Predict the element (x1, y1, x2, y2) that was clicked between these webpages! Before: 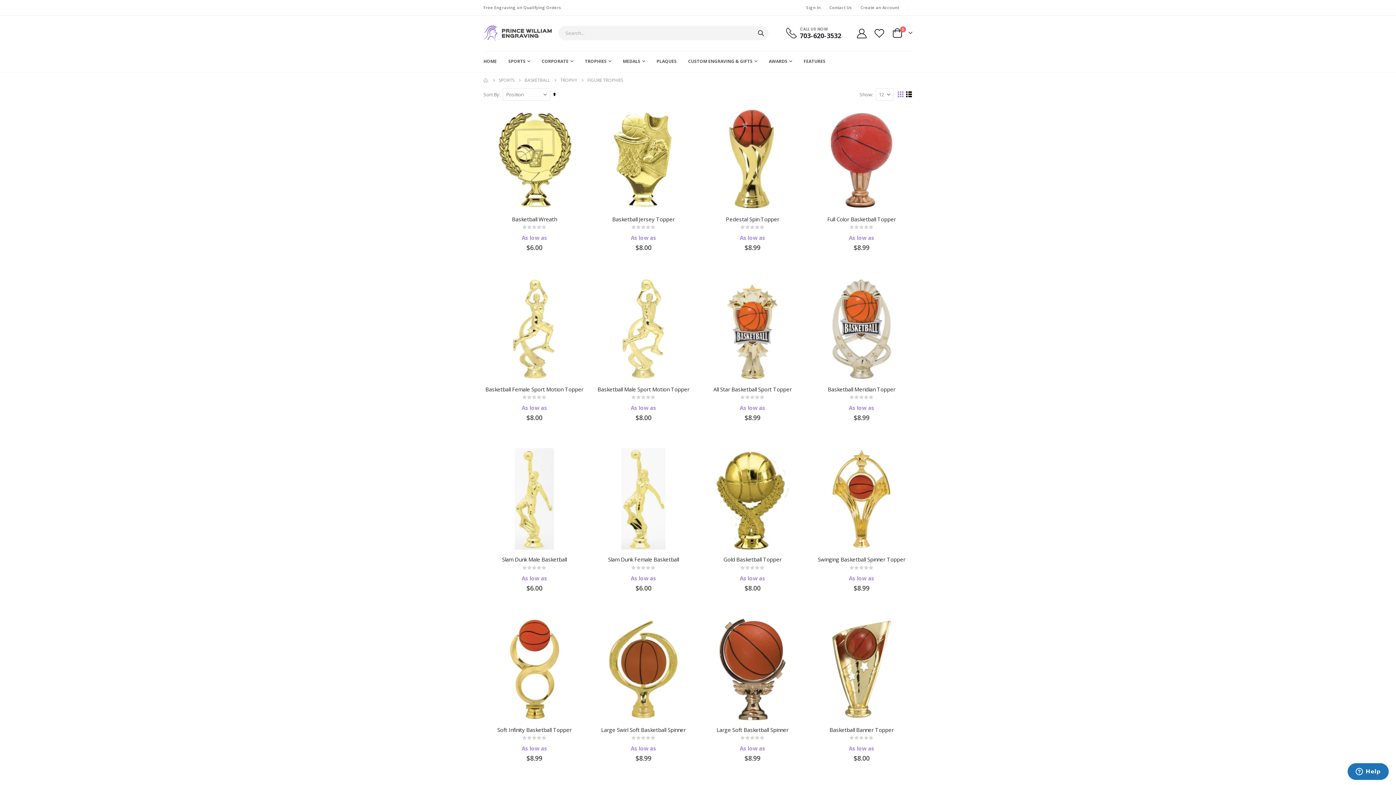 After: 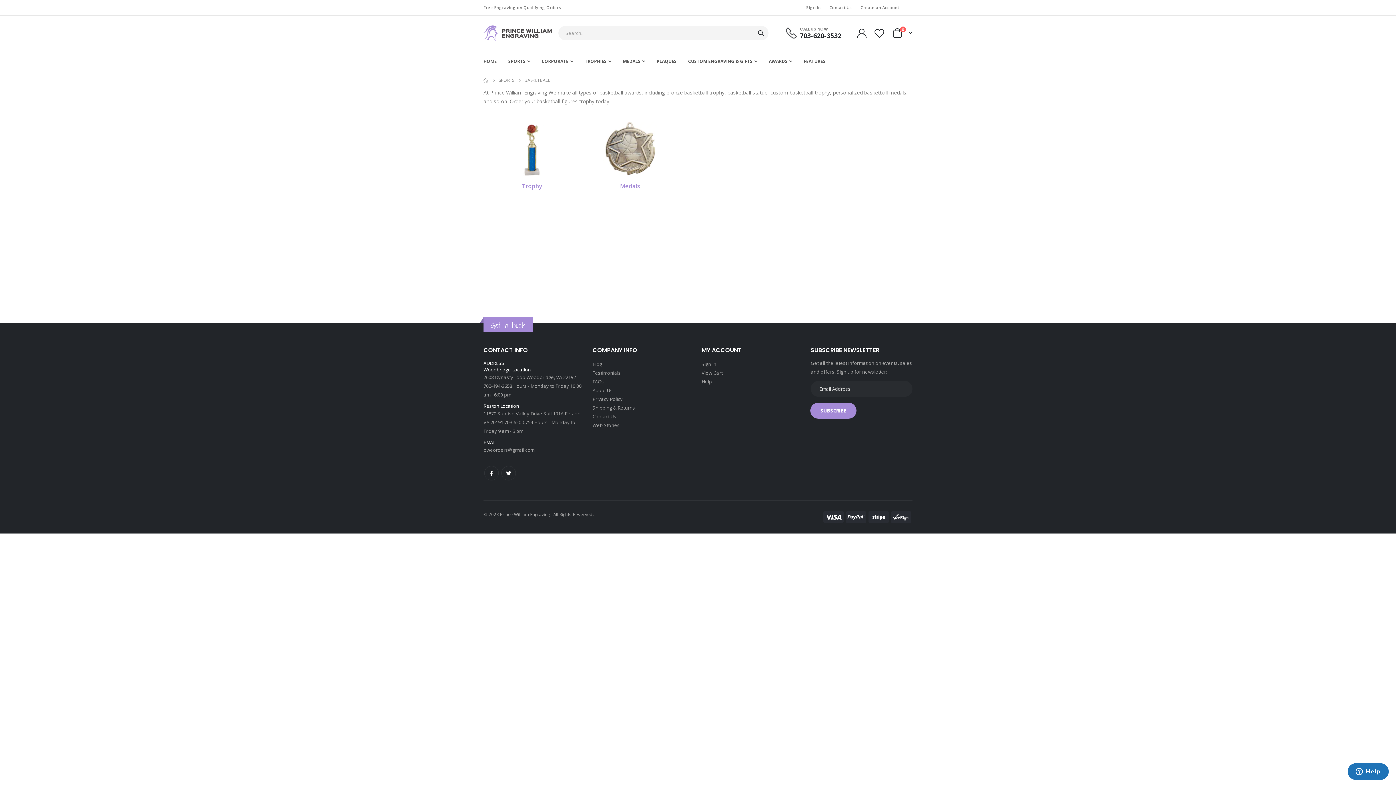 Action: bbox: (524, 78, 550, 82) label: BASKETBALL